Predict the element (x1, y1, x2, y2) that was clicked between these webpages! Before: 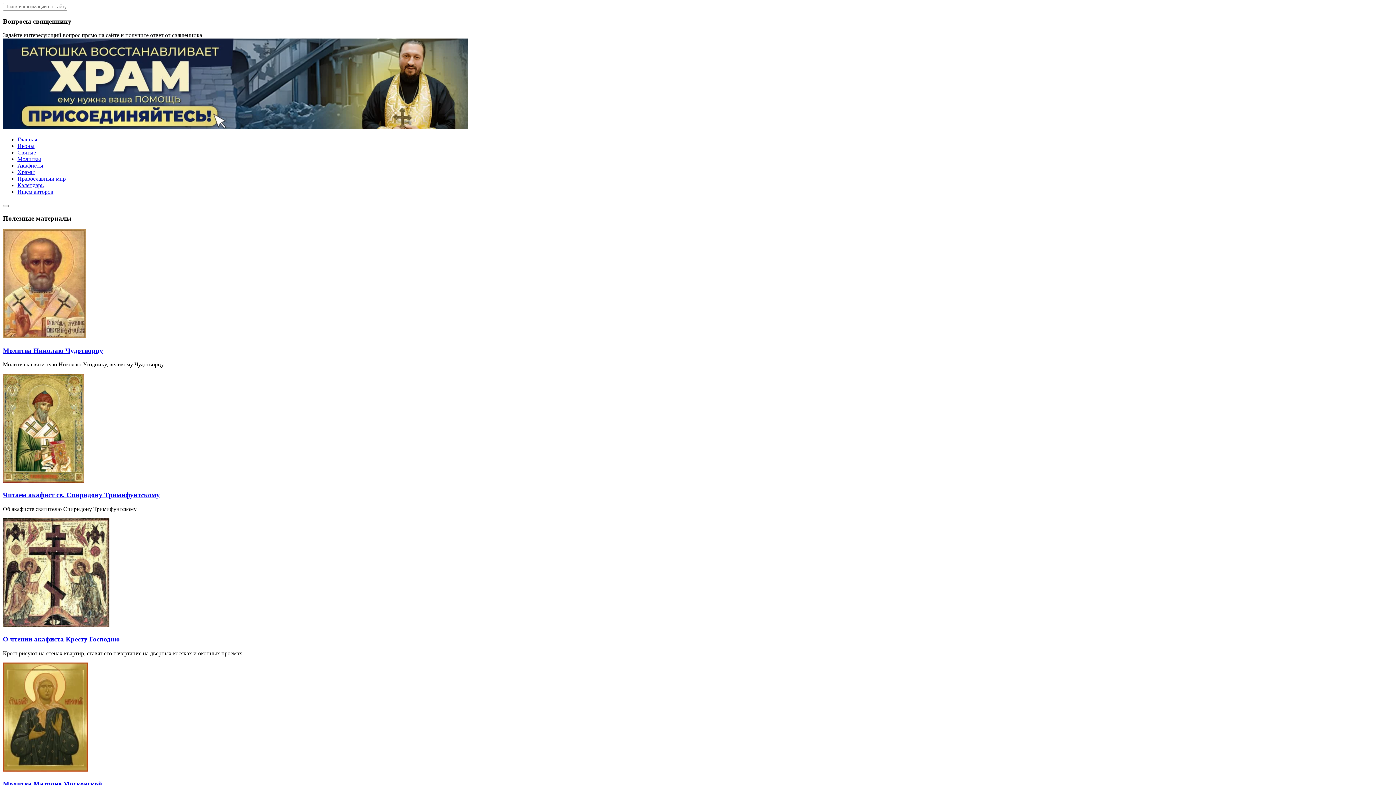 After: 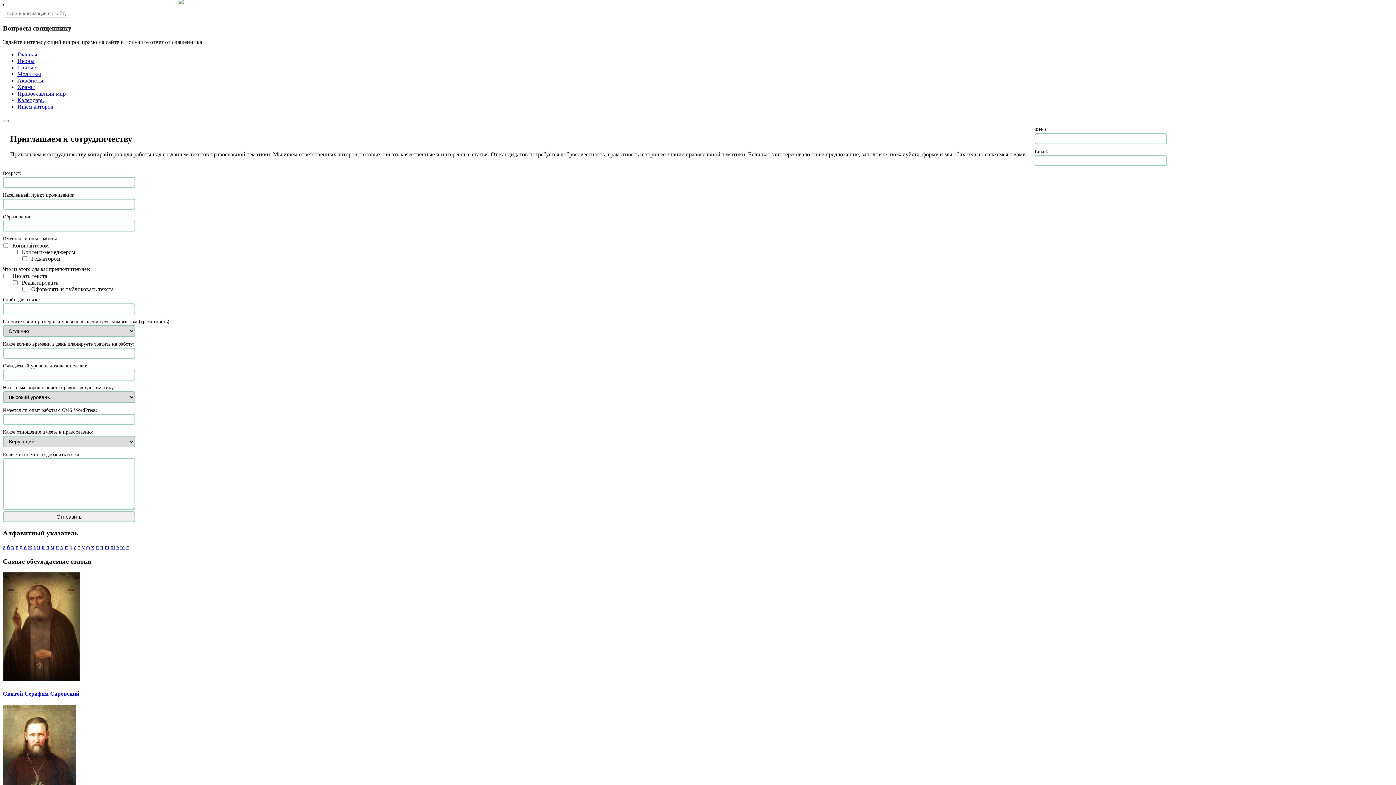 Action: label: Ищем авторов bbox: (17, 188, 53, 195)